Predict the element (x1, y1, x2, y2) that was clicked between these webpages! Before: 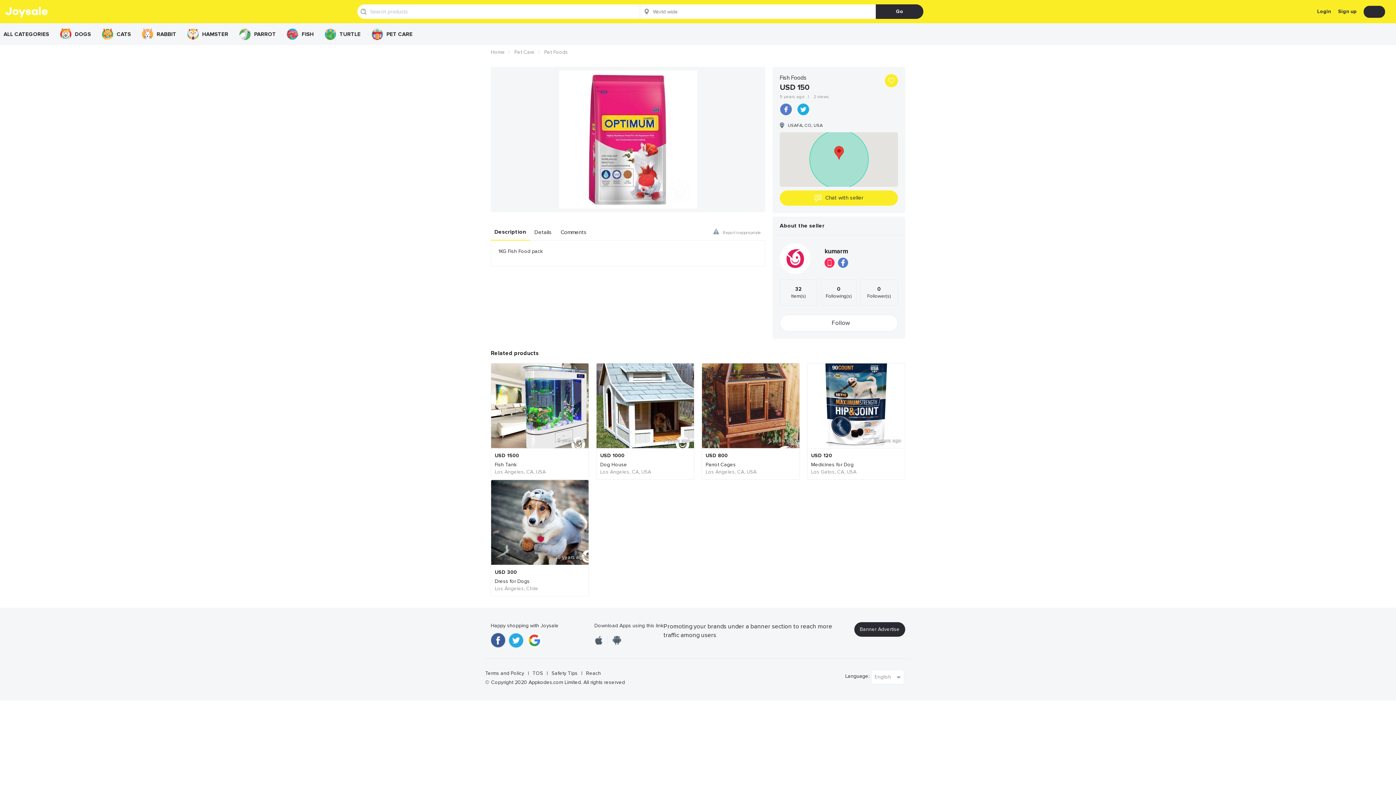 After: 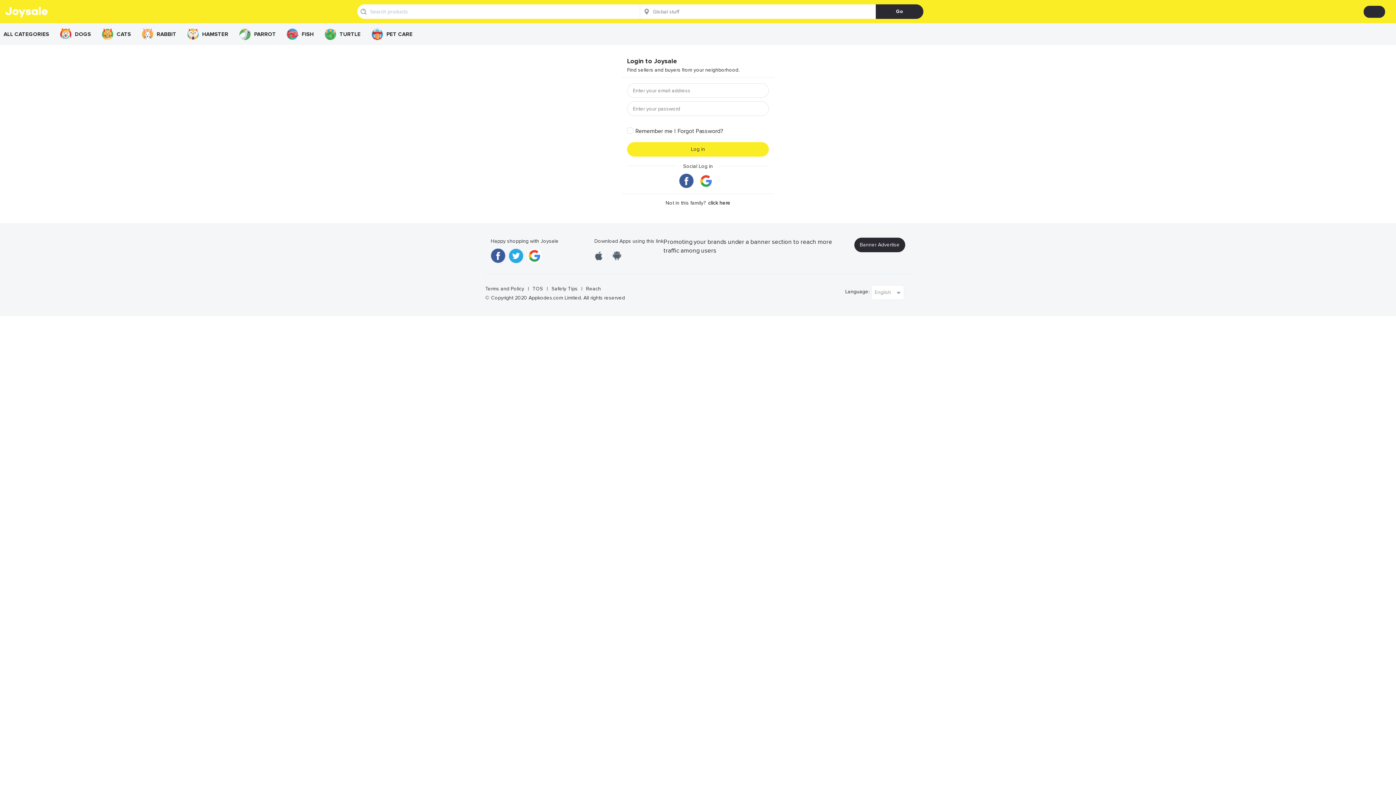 Action: label: SELL bbox: (1364, 6, 1385, 17)